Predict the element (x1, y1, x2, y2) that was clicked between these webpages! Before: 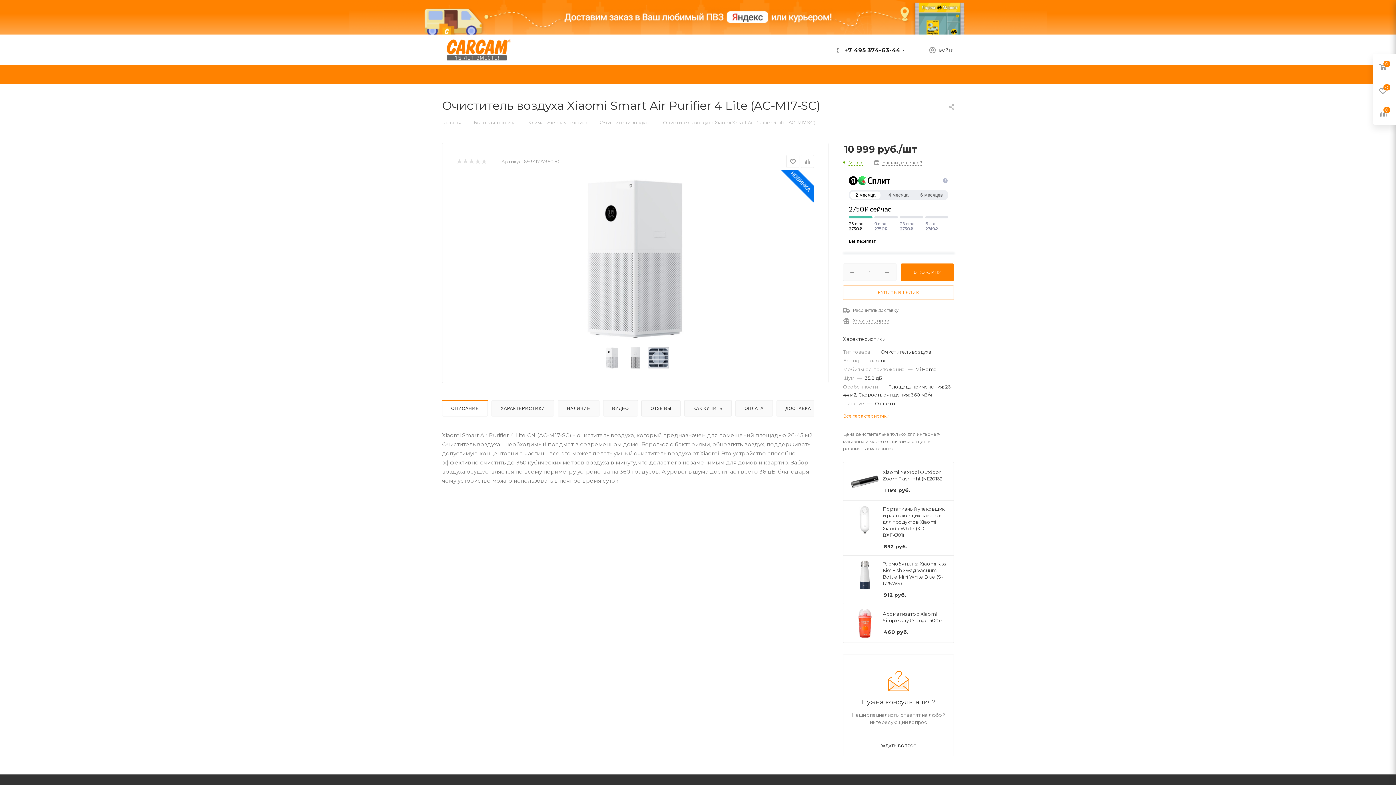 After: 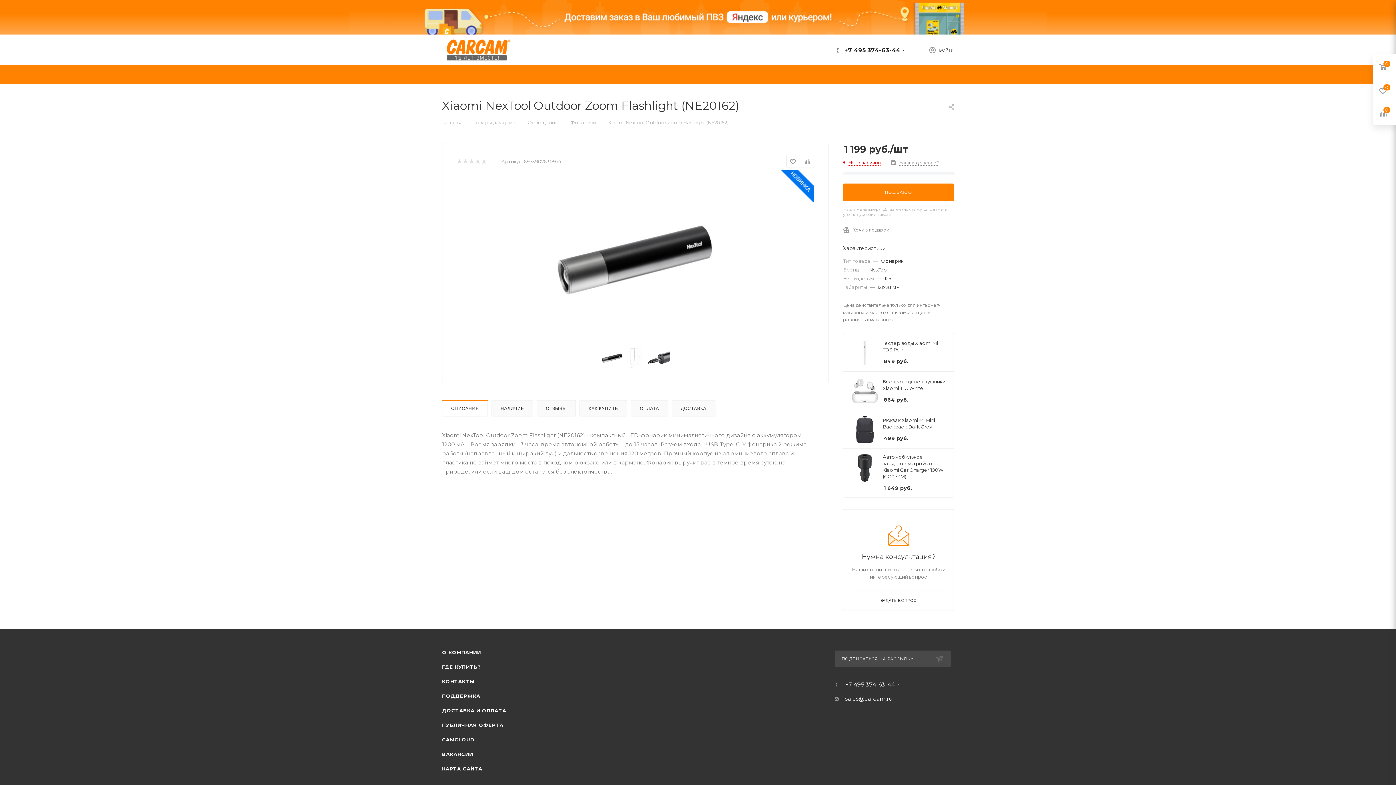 Action: bbox: (882, 468, 946, 482) label: Xiaomi NexTool Outdoor Zoom Flashlight (NE20162)